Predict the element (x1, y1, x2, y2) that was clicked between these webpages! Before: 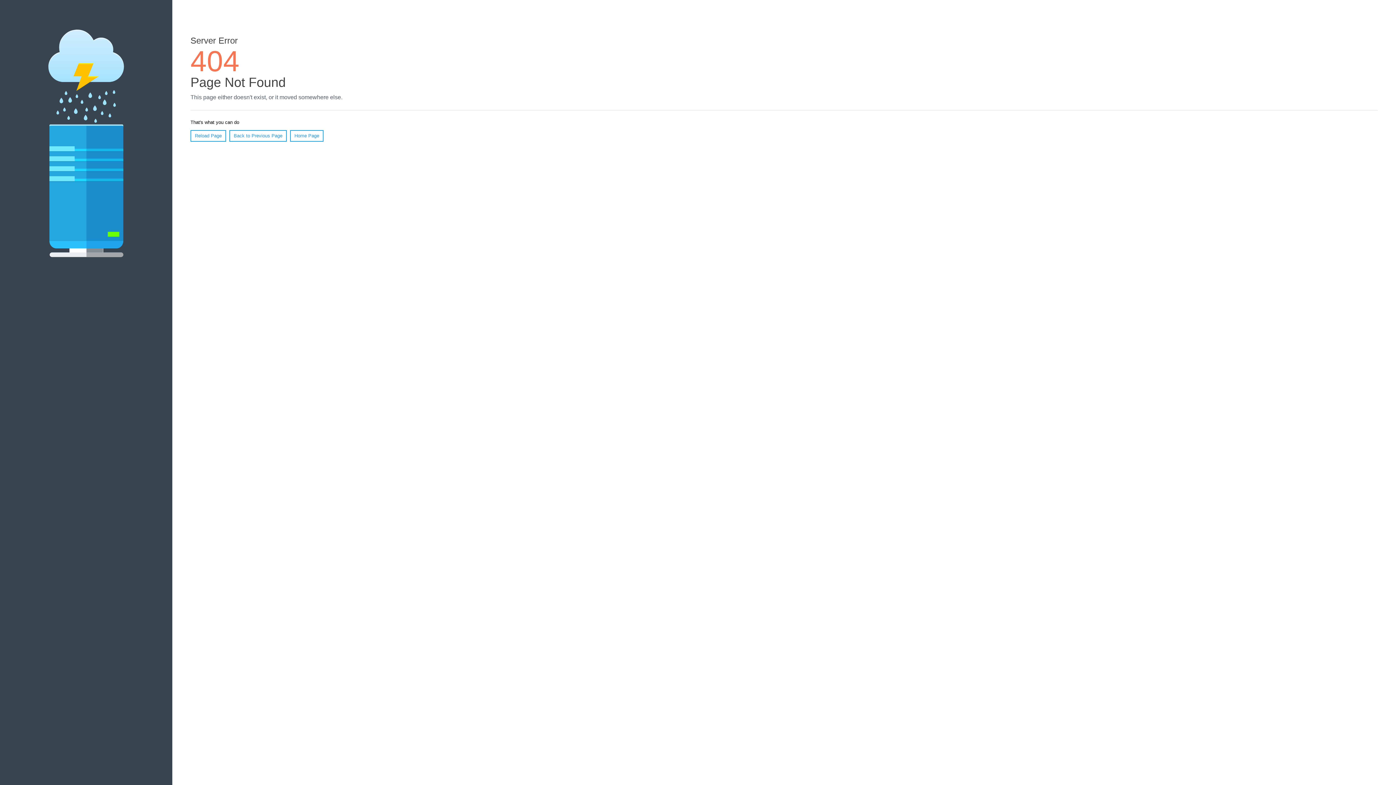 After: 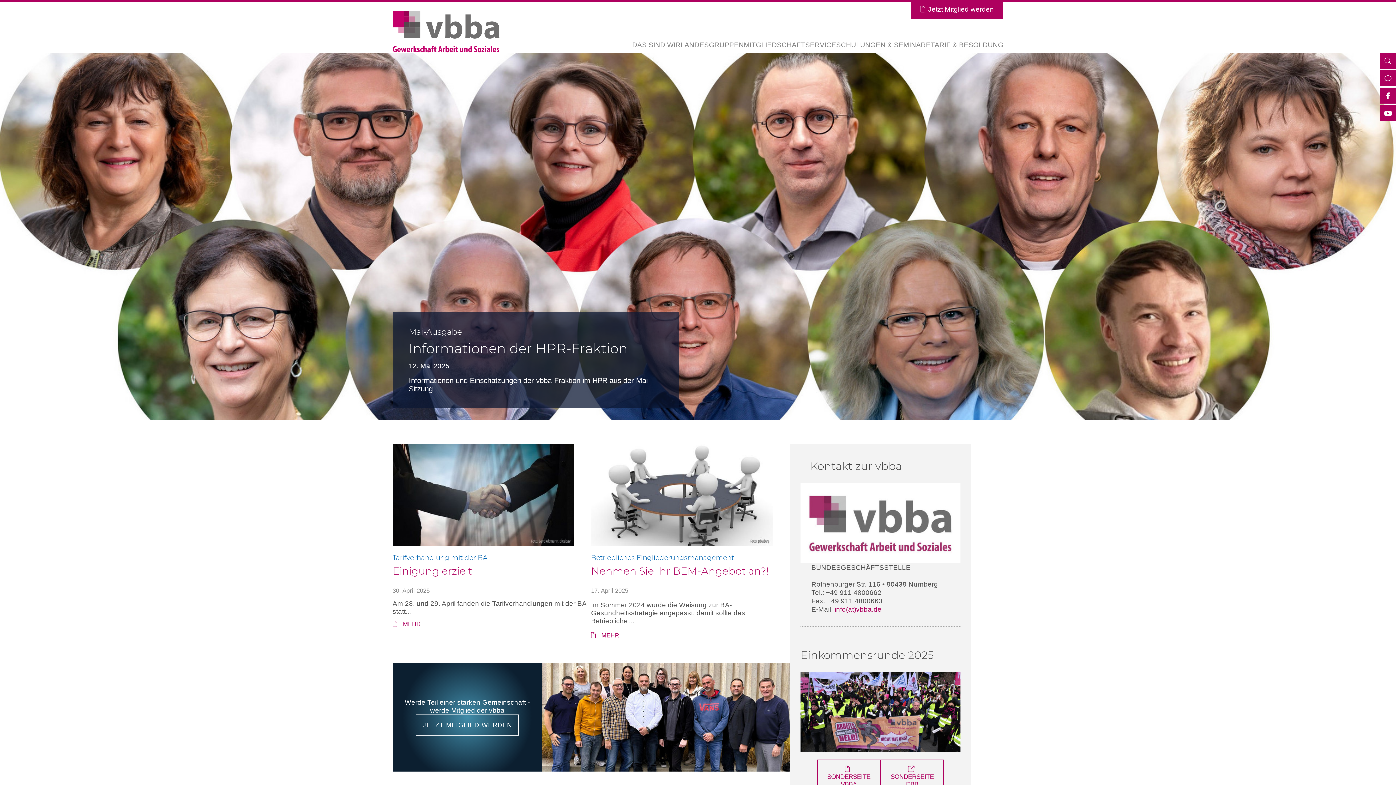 Action: bbox: (290, 130, 323, 141) label: Home Page